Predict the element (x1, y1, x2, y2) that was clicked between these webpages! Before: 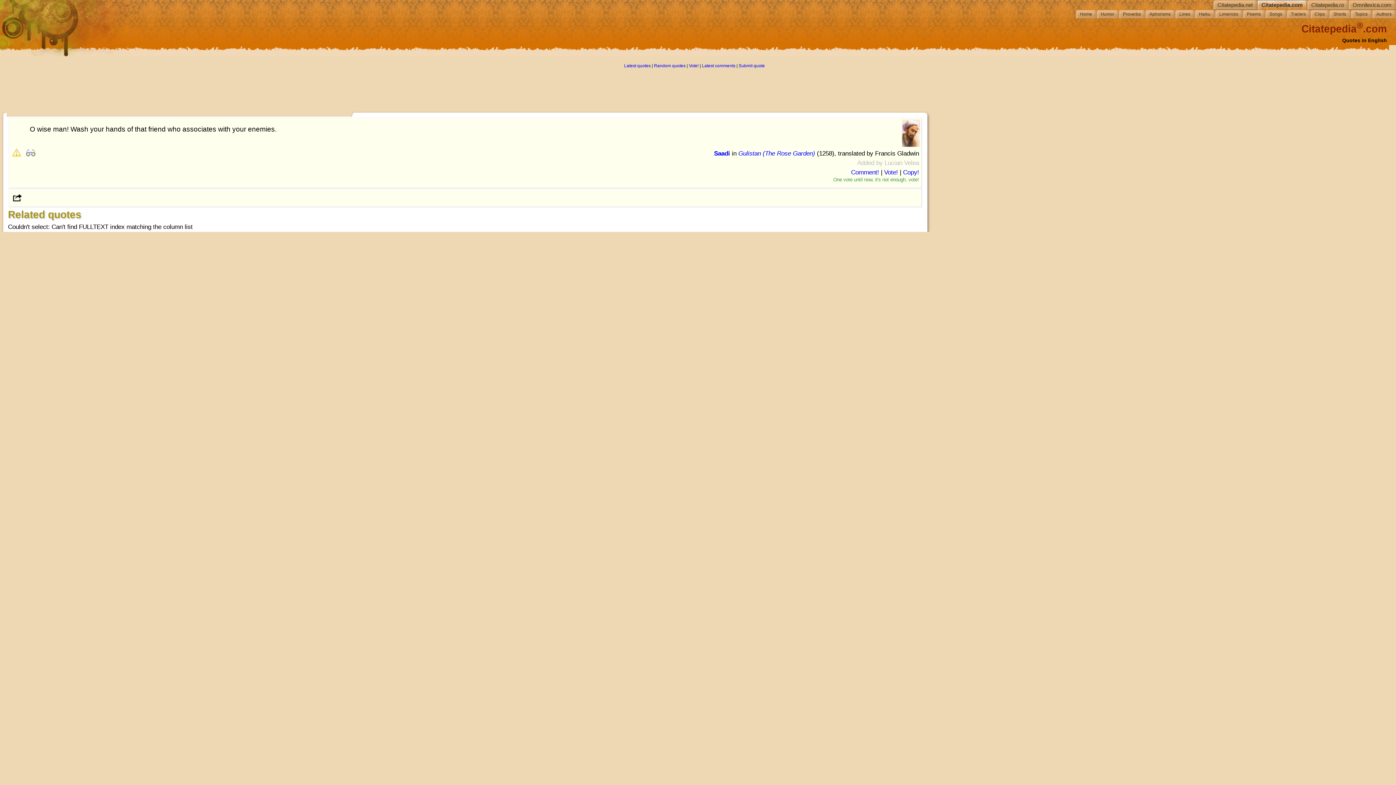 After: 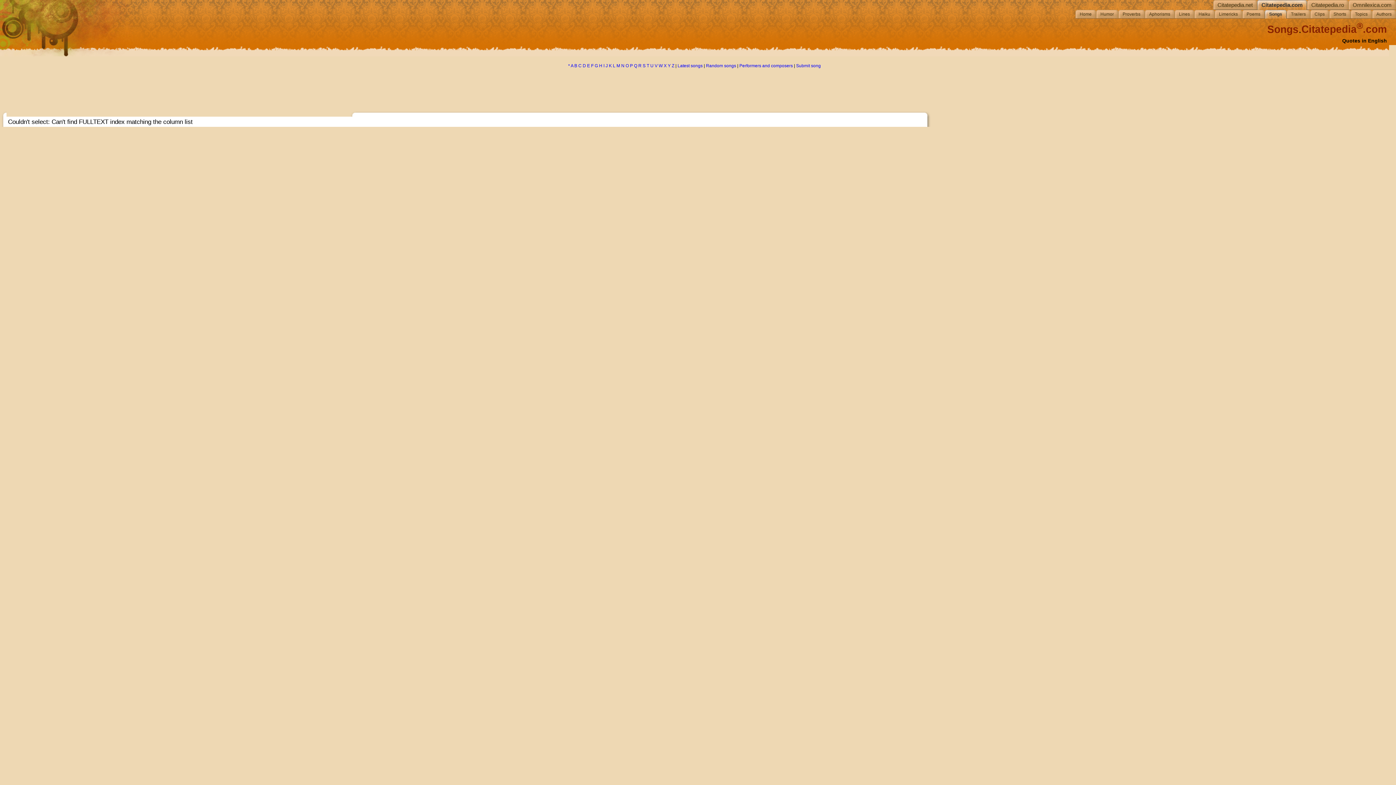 Action: bbox: (1268, 9, 1286, 18) label: Songs